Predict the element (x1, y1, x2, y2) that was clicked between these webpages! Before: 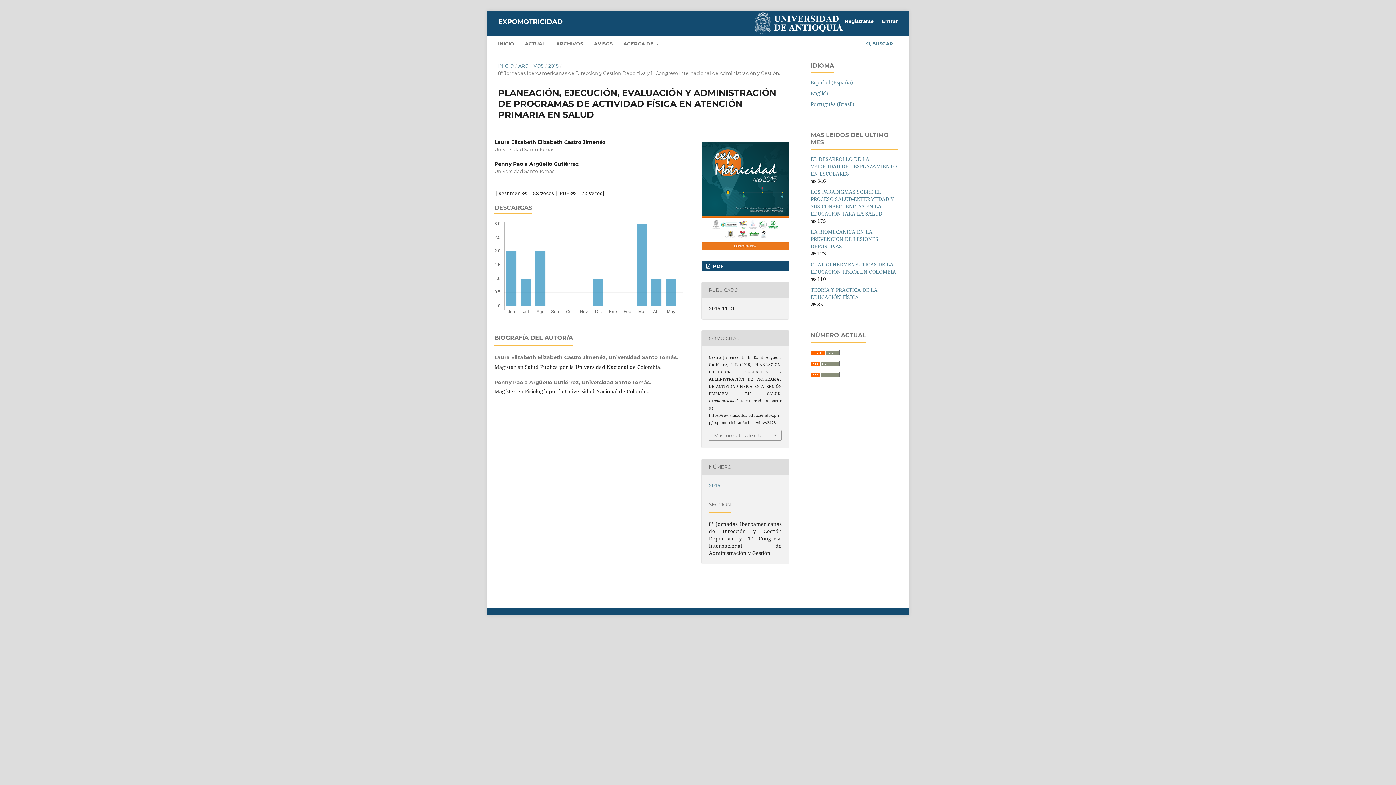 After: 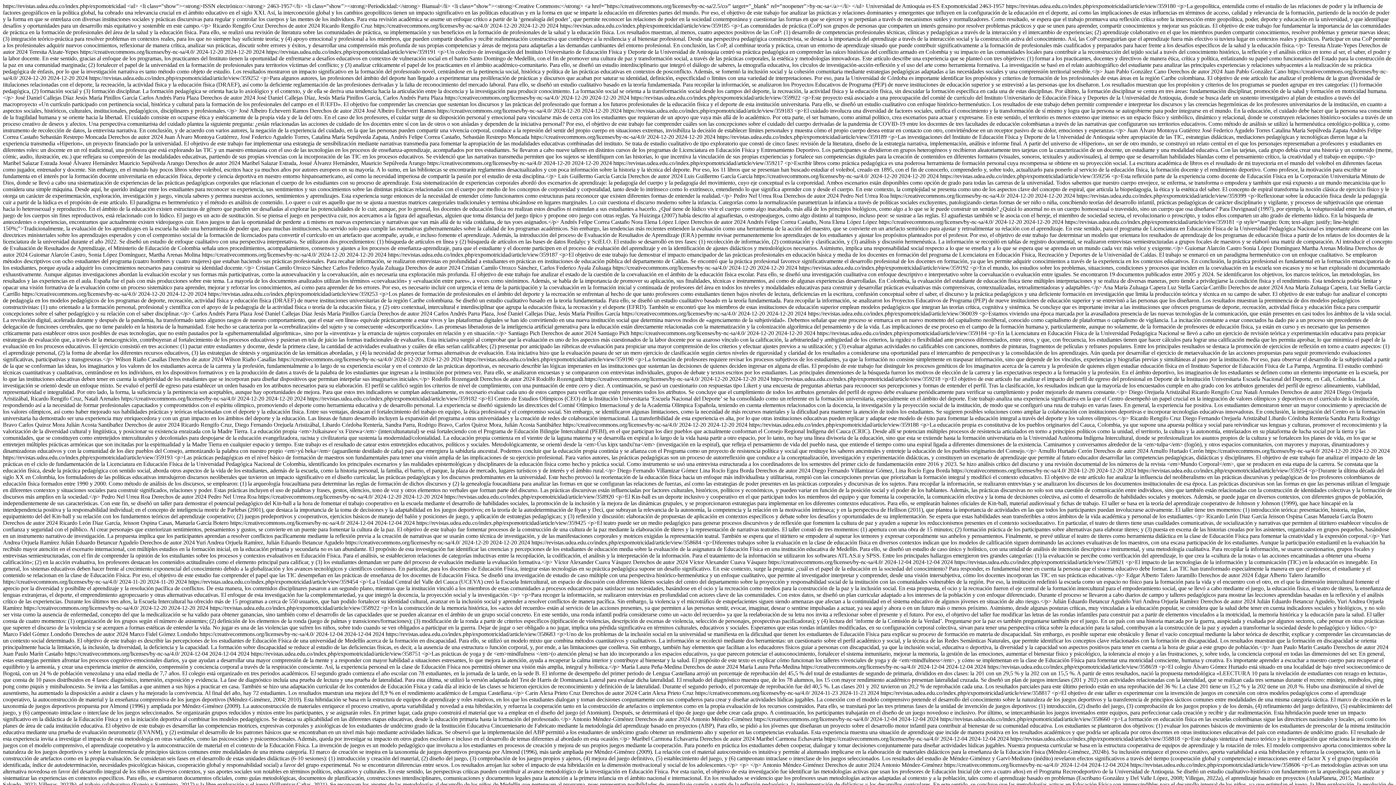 Action: bbox: (810, 370, 840, 377)